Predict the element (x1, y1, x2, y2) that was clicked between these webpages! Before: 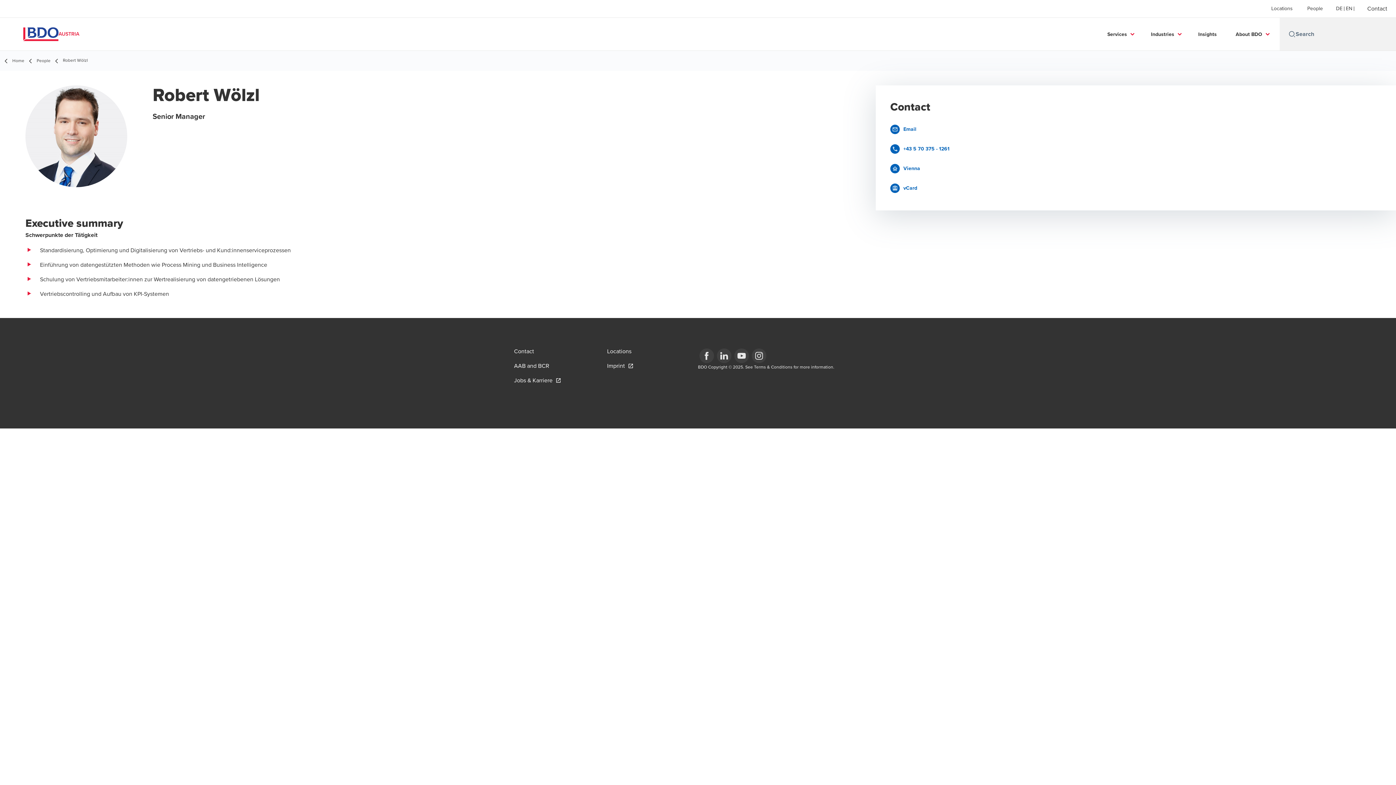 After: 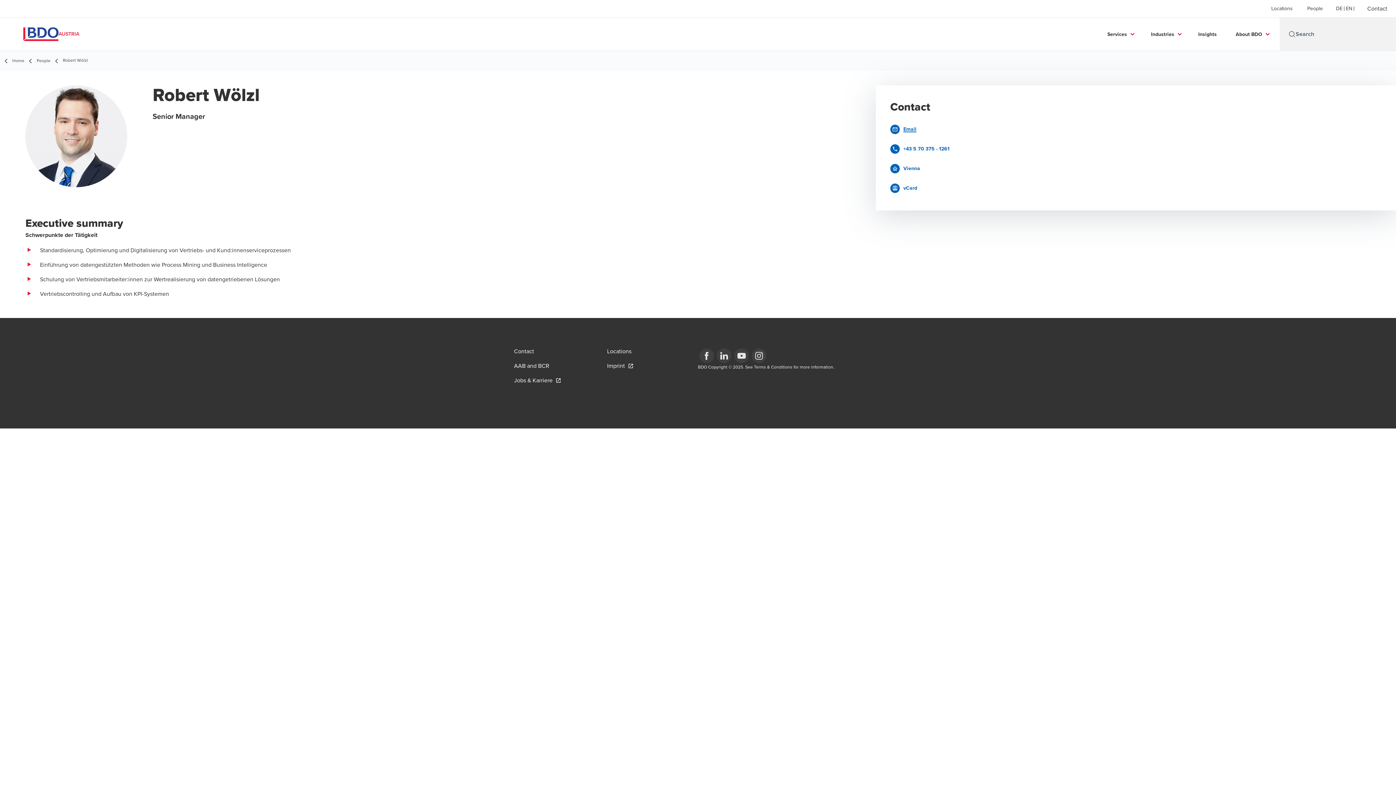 Action: bbox: (890, 124, 949, 134) label: Email